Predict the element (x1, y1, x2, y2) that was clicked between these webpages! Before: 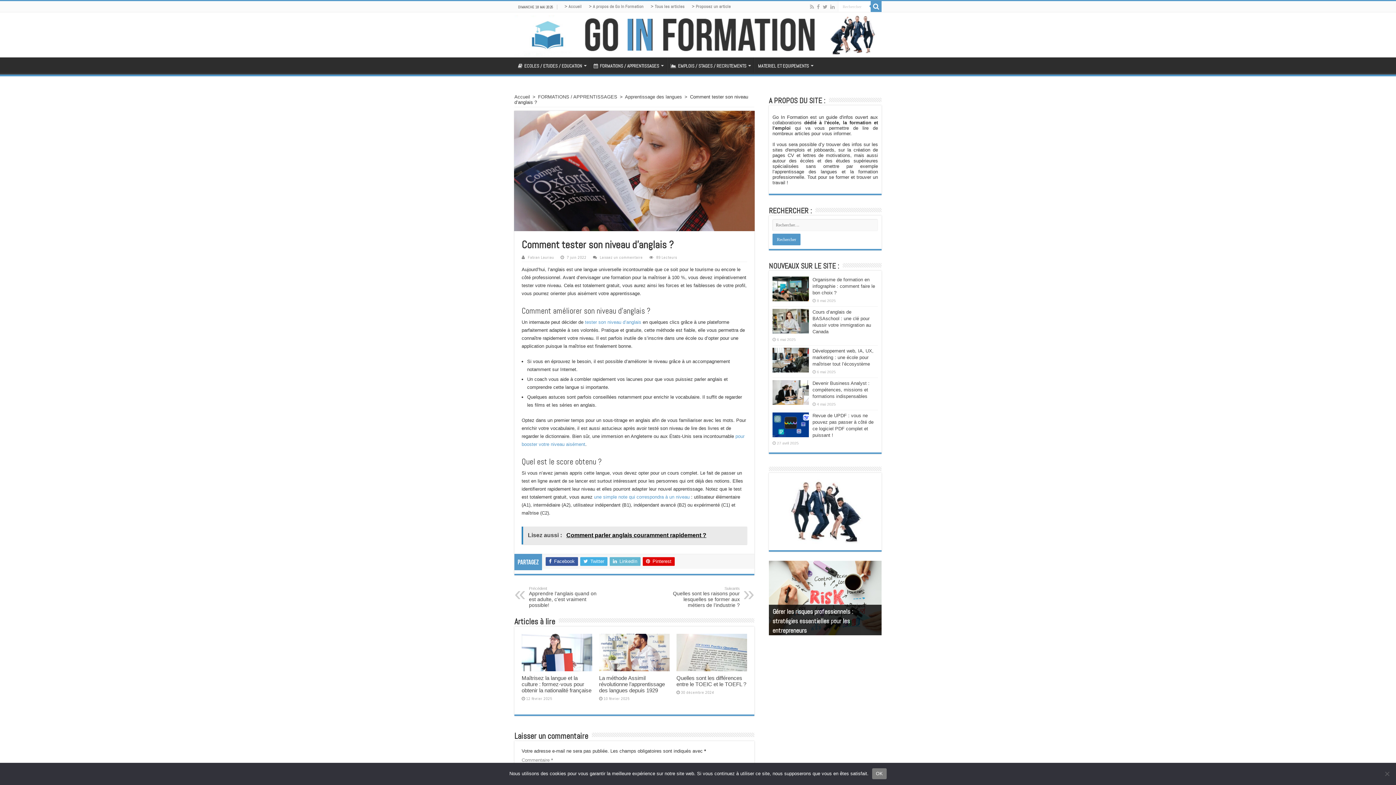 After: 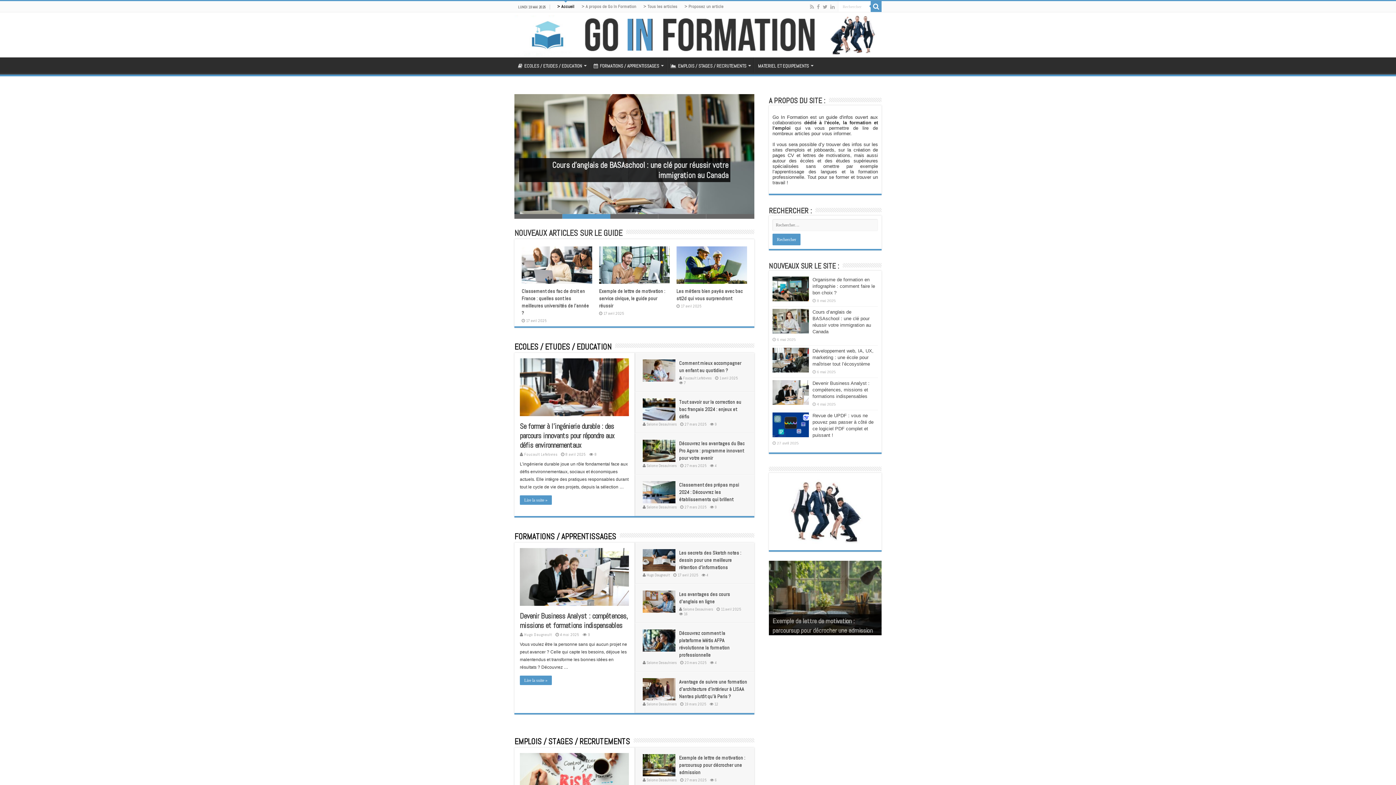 Action: bbox: (528, 254, 554, 259) label: Fabian Lauriau